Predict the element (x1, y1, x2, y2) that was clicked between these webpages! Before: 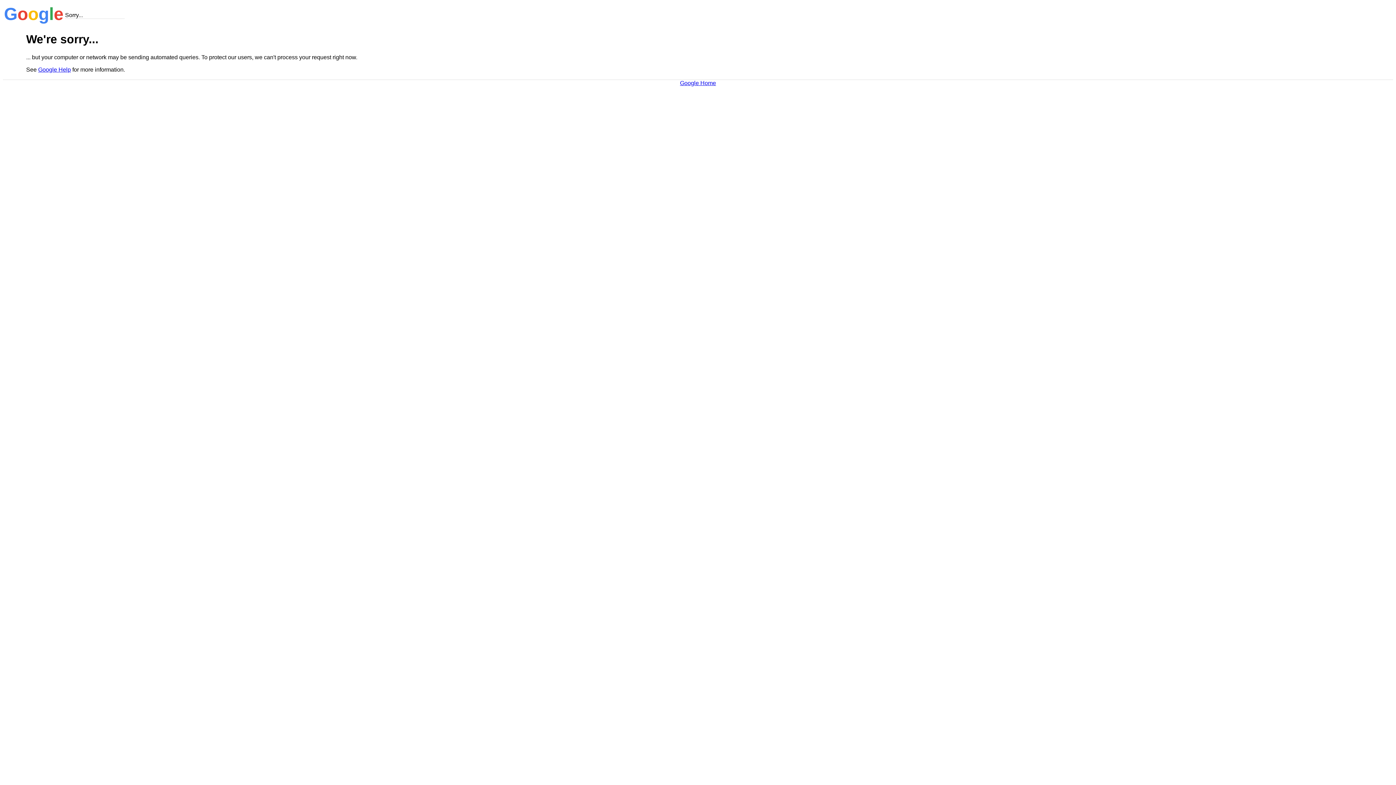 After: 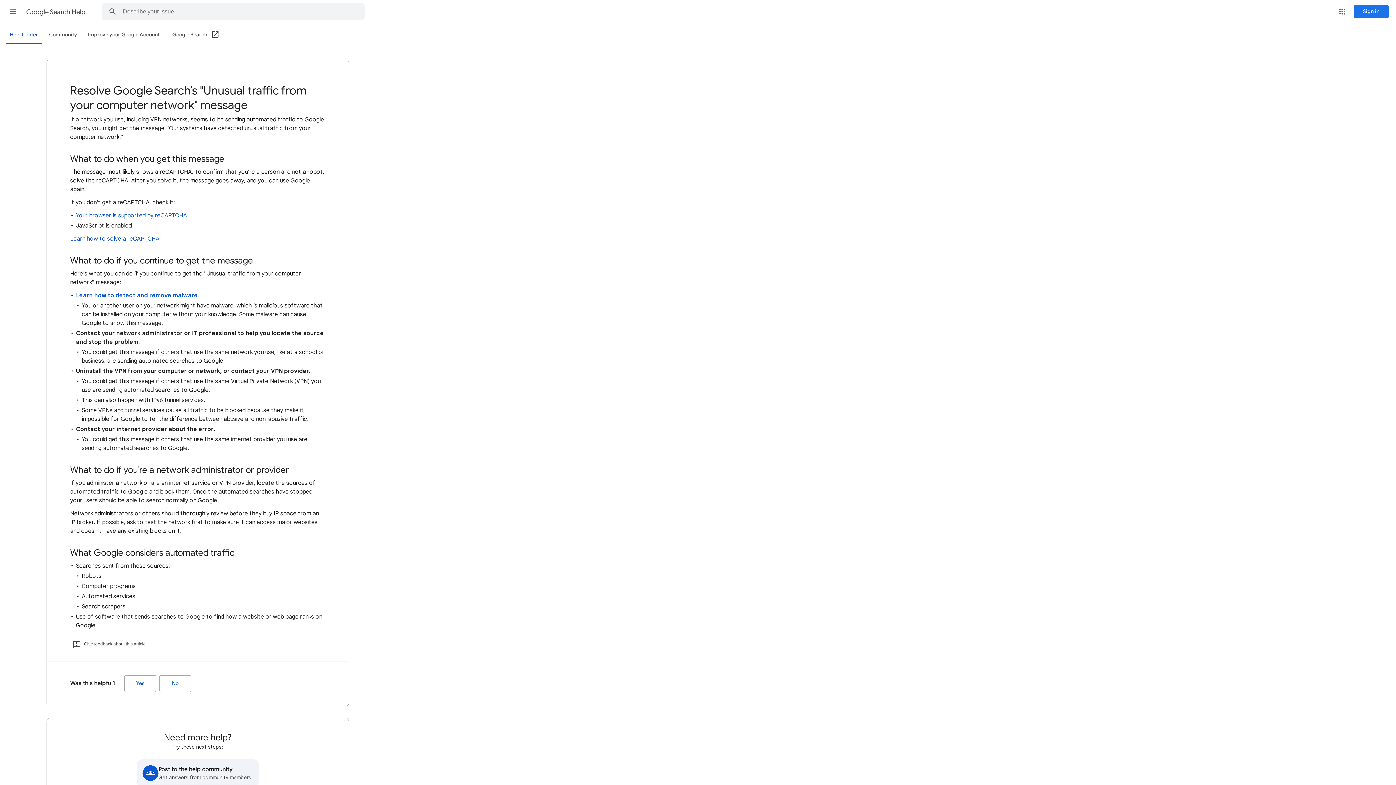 Action: bbox: (38, 66, 70, 72) label: Google Help